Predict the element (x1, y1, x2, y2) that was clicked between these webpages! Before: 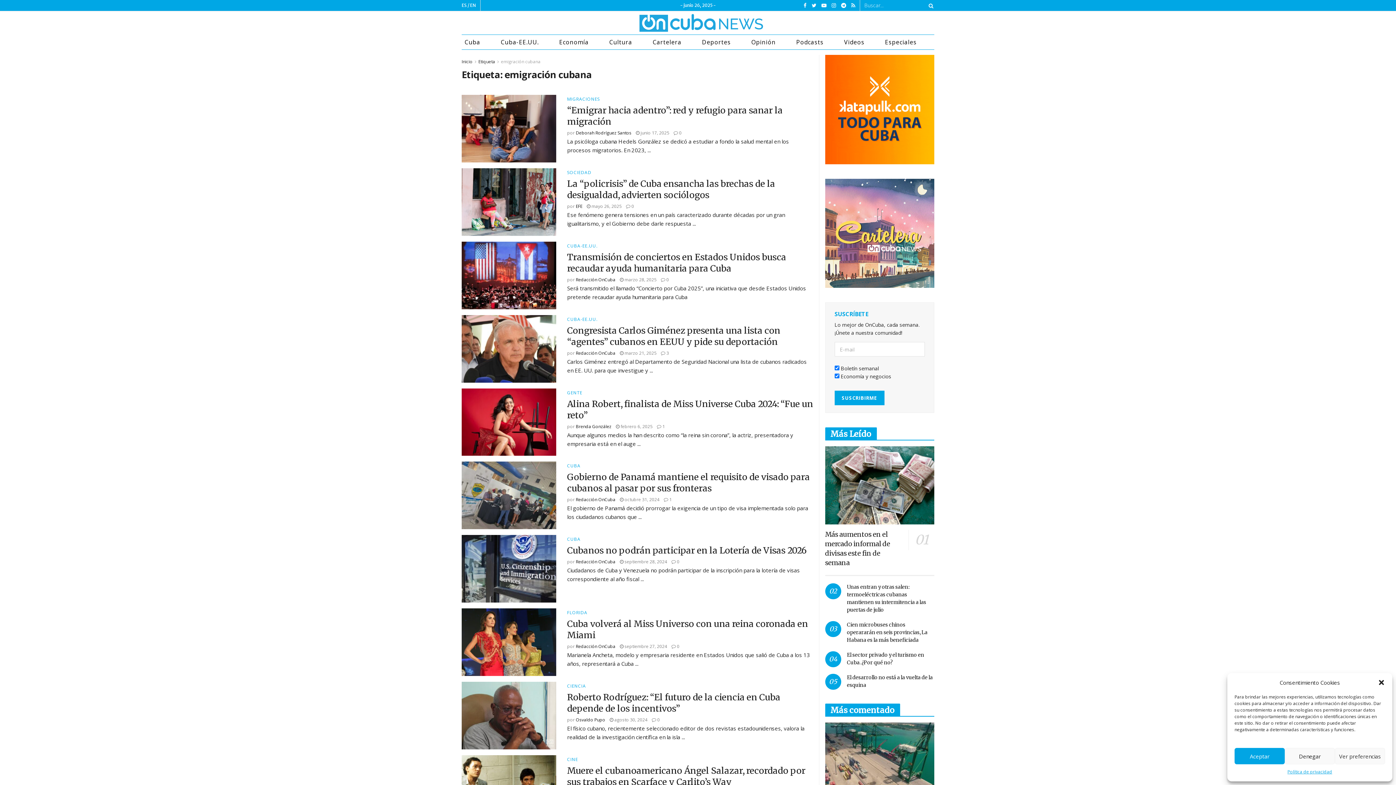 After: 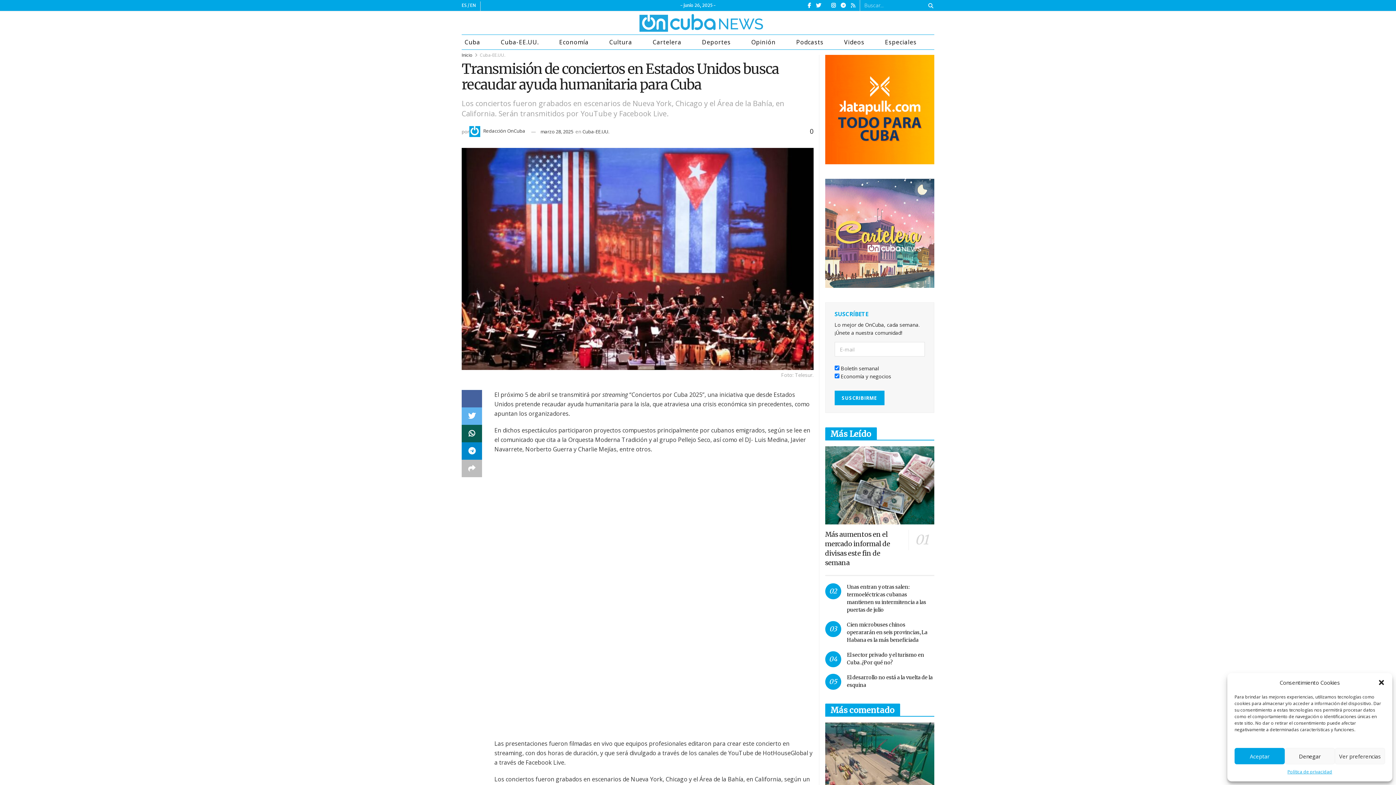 Action: label: Transmisión de conciertos en Estados Unidos busca recaudar ayuda humanitaria para Cuba bbox: (567, 251, 786, 274)